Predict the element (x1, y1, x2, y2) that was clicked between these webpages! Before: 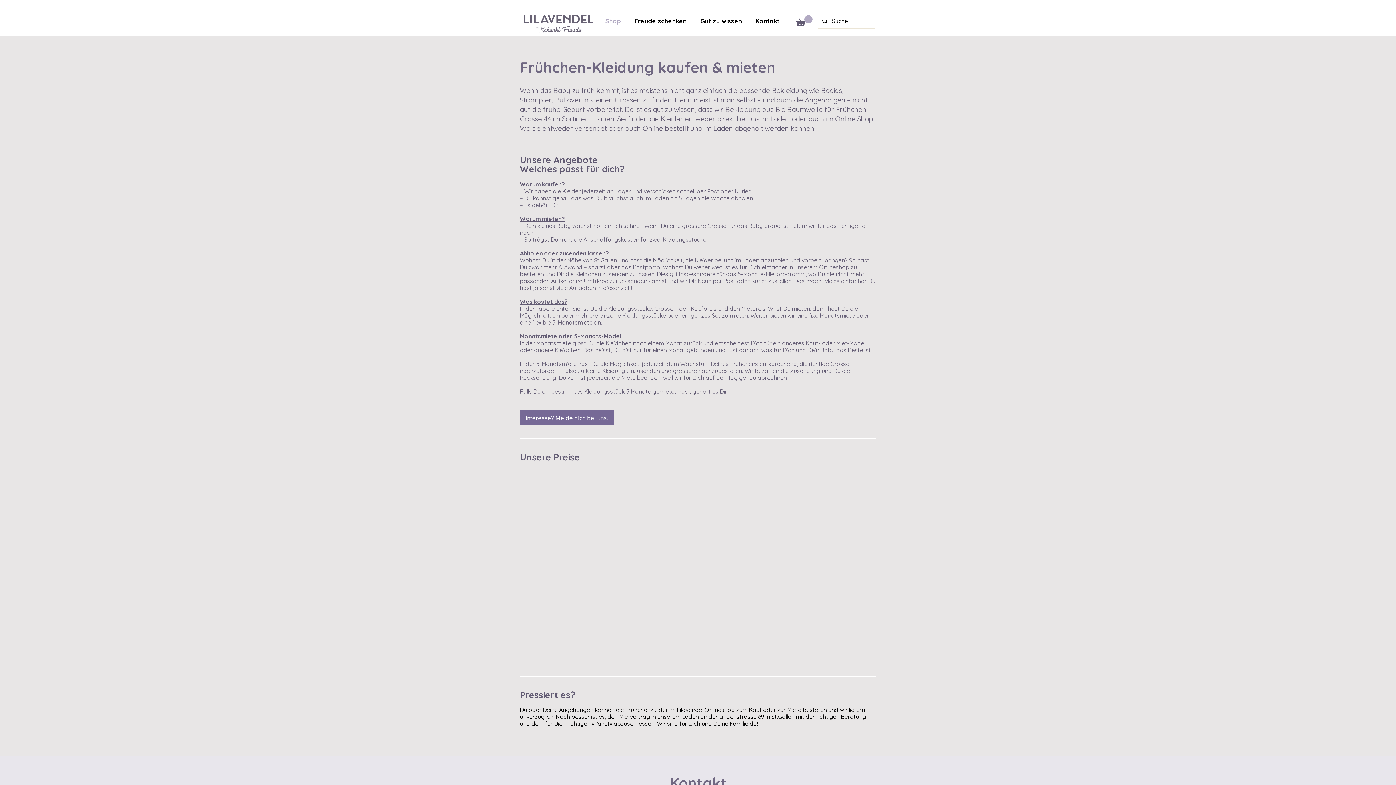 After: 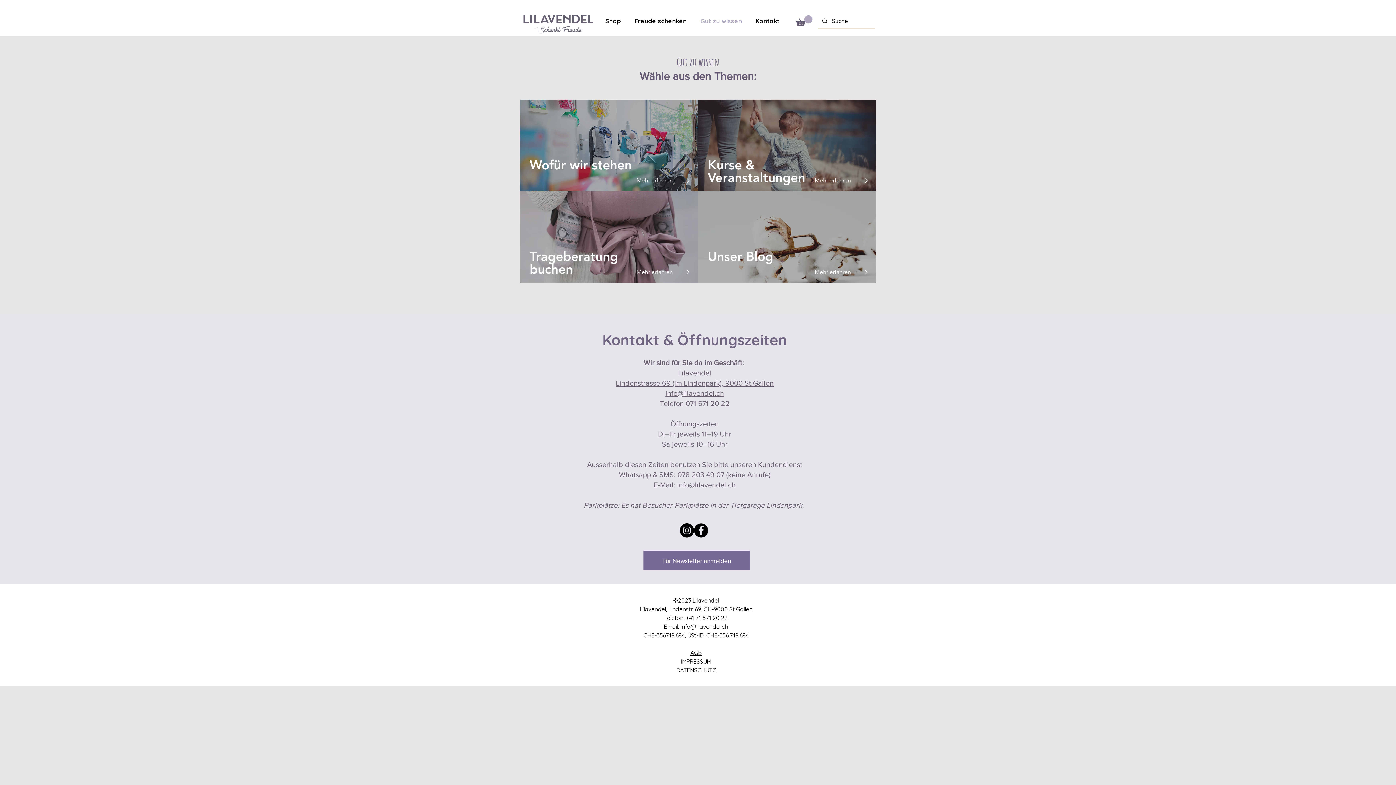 Action: label: Gut zu wissen bbox: (695, 11, 749, 30)